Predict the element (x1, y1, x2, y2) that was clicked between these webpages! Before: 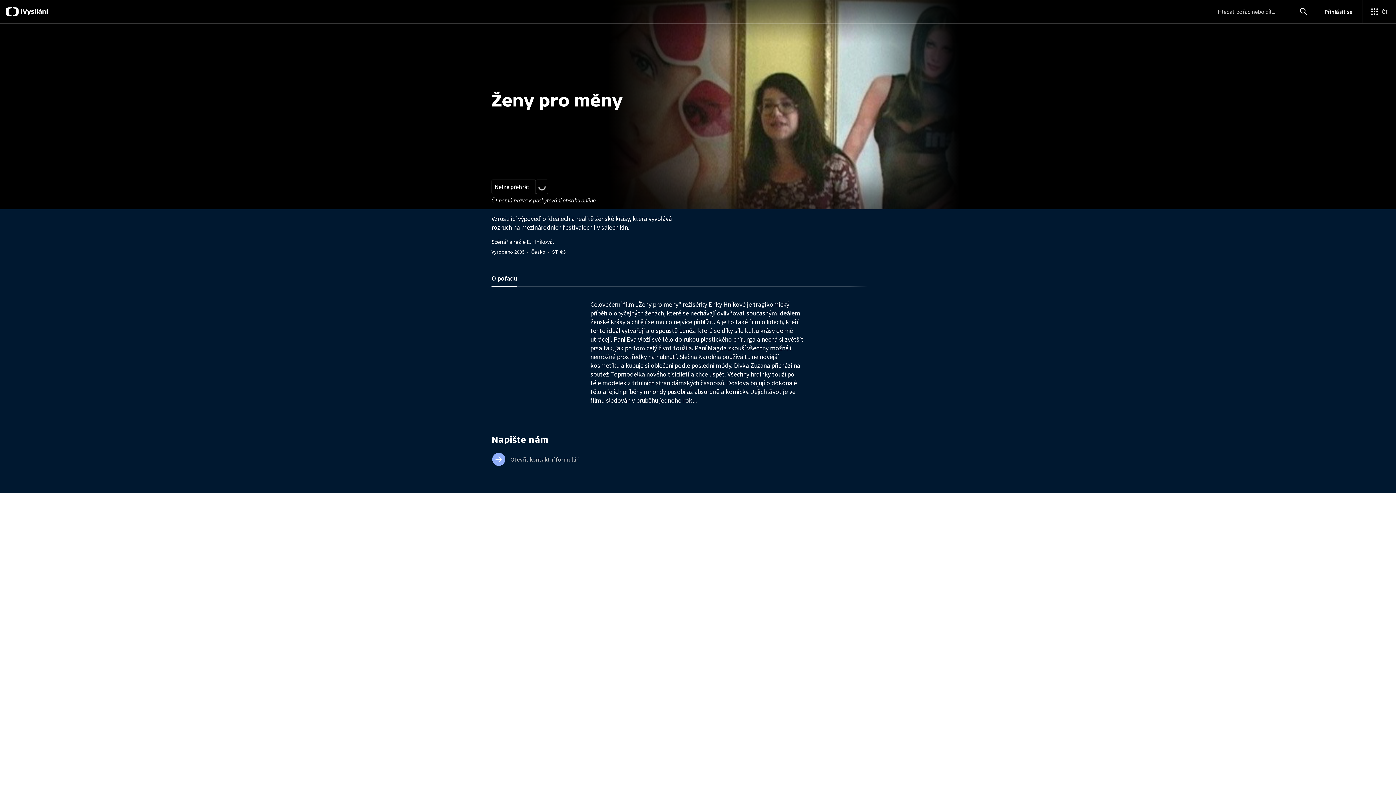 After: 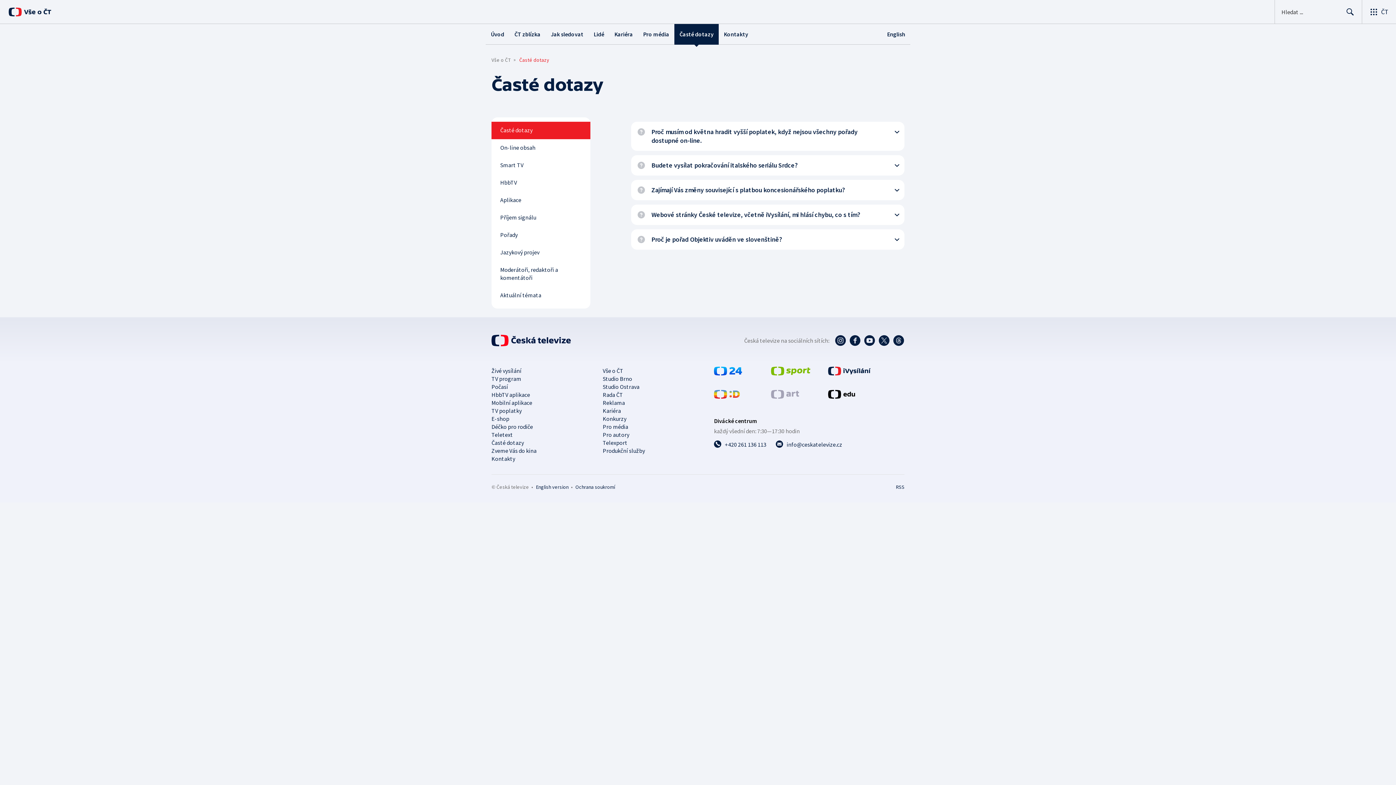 Action: bbox: (494, 639, 526, 651) label: Časté dotazy